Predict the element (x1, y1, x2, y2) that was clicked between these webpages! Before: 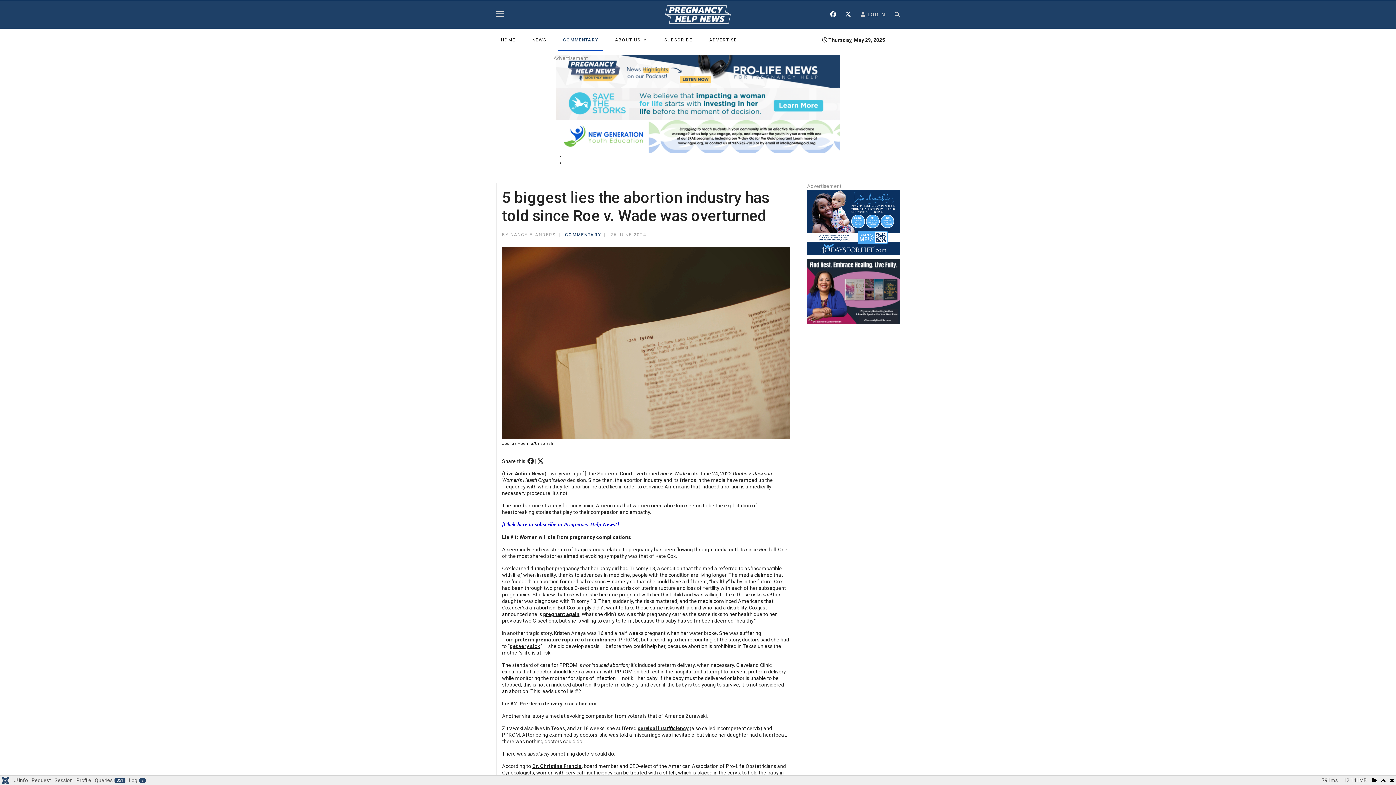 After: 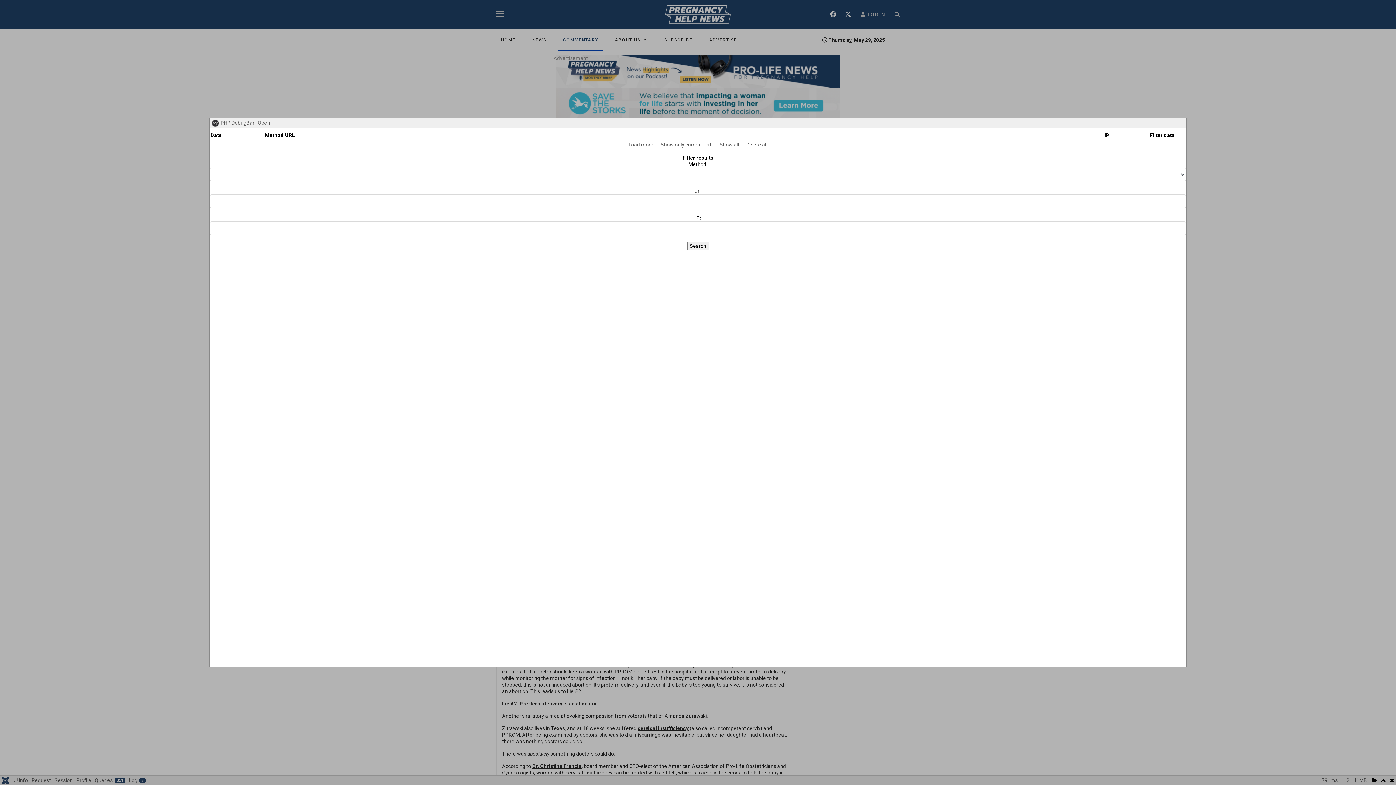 Action: bbox: (1369, 775, 1378, 785)